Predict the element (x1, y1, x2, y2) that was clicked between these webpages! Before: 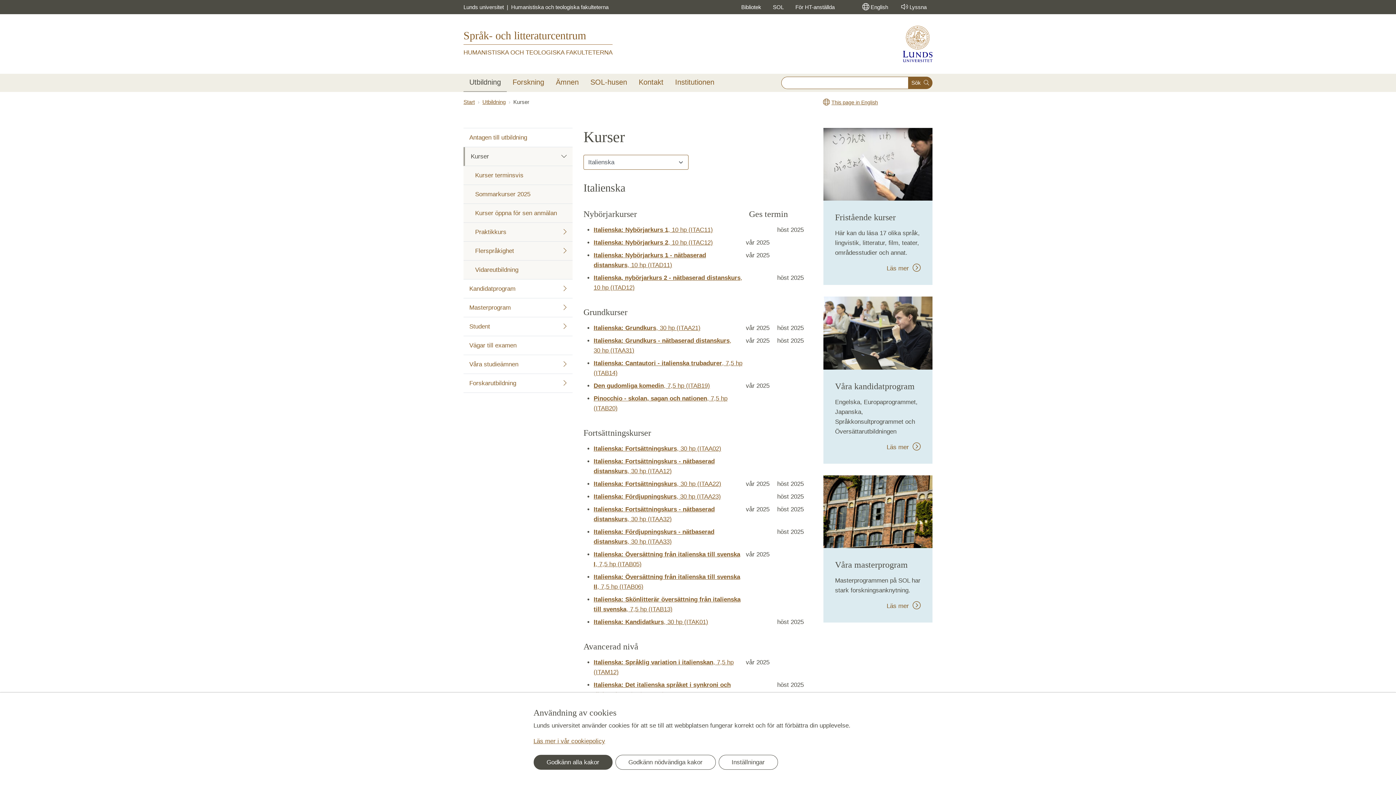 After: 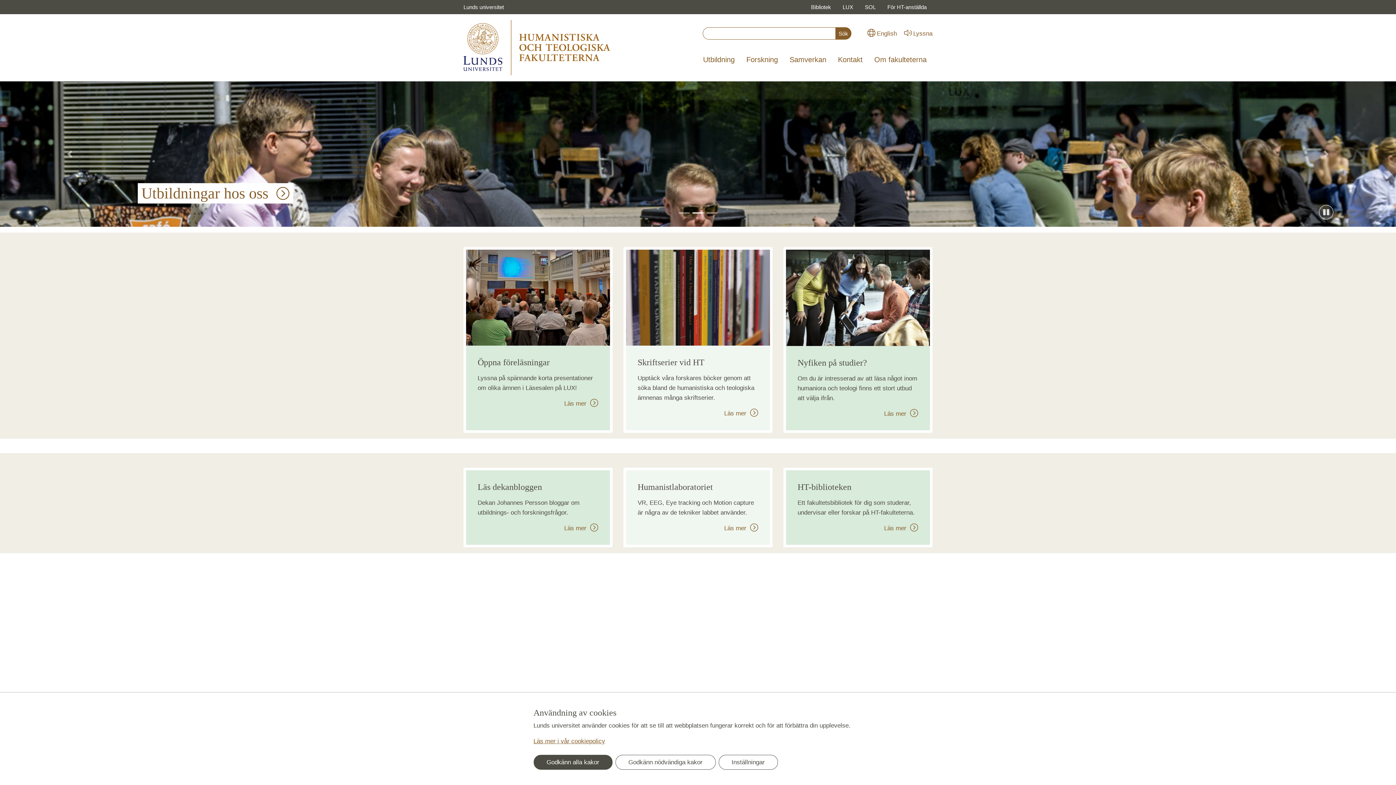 Action: label: HUMANISTISKA OCH TEOLOGISKA FAKULTETERNA bbox: (463, 49, 612, 56)